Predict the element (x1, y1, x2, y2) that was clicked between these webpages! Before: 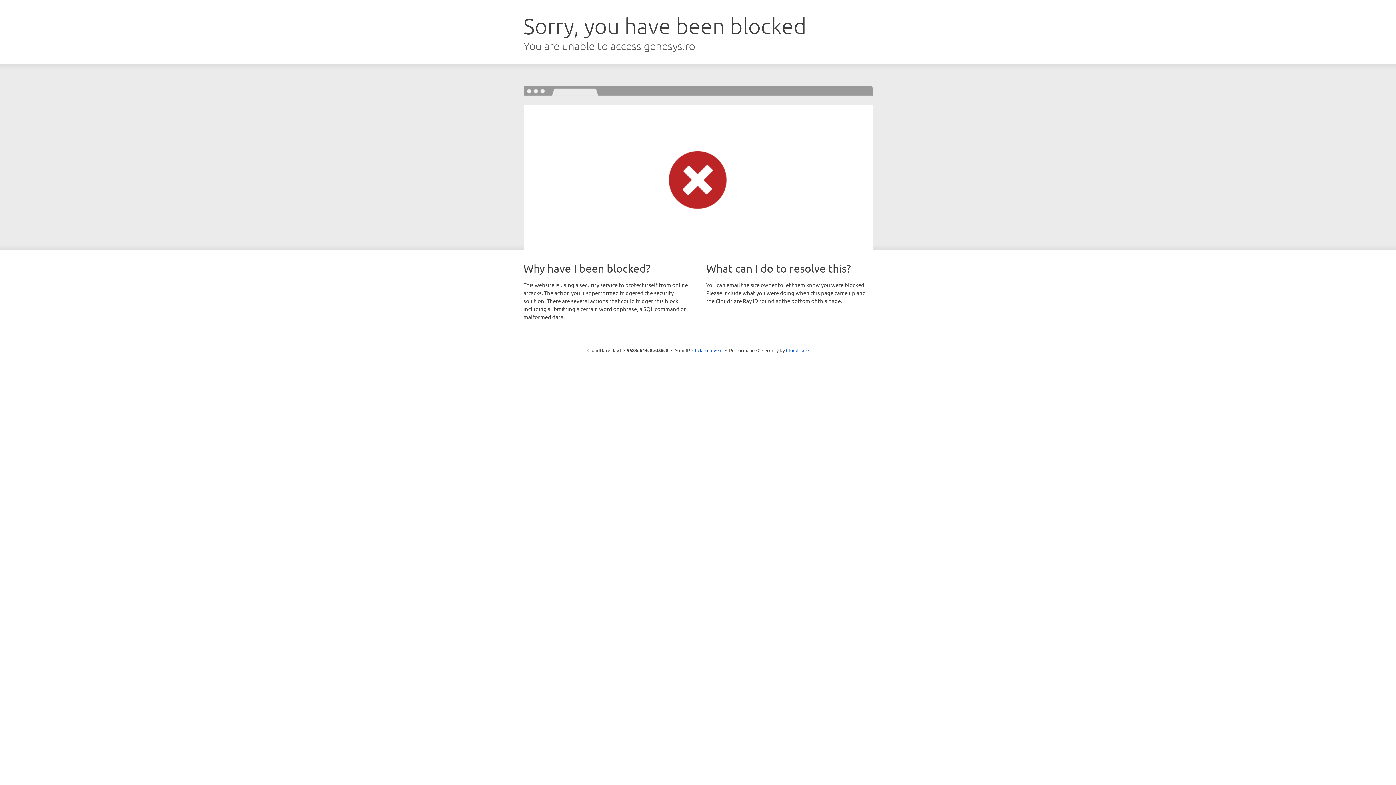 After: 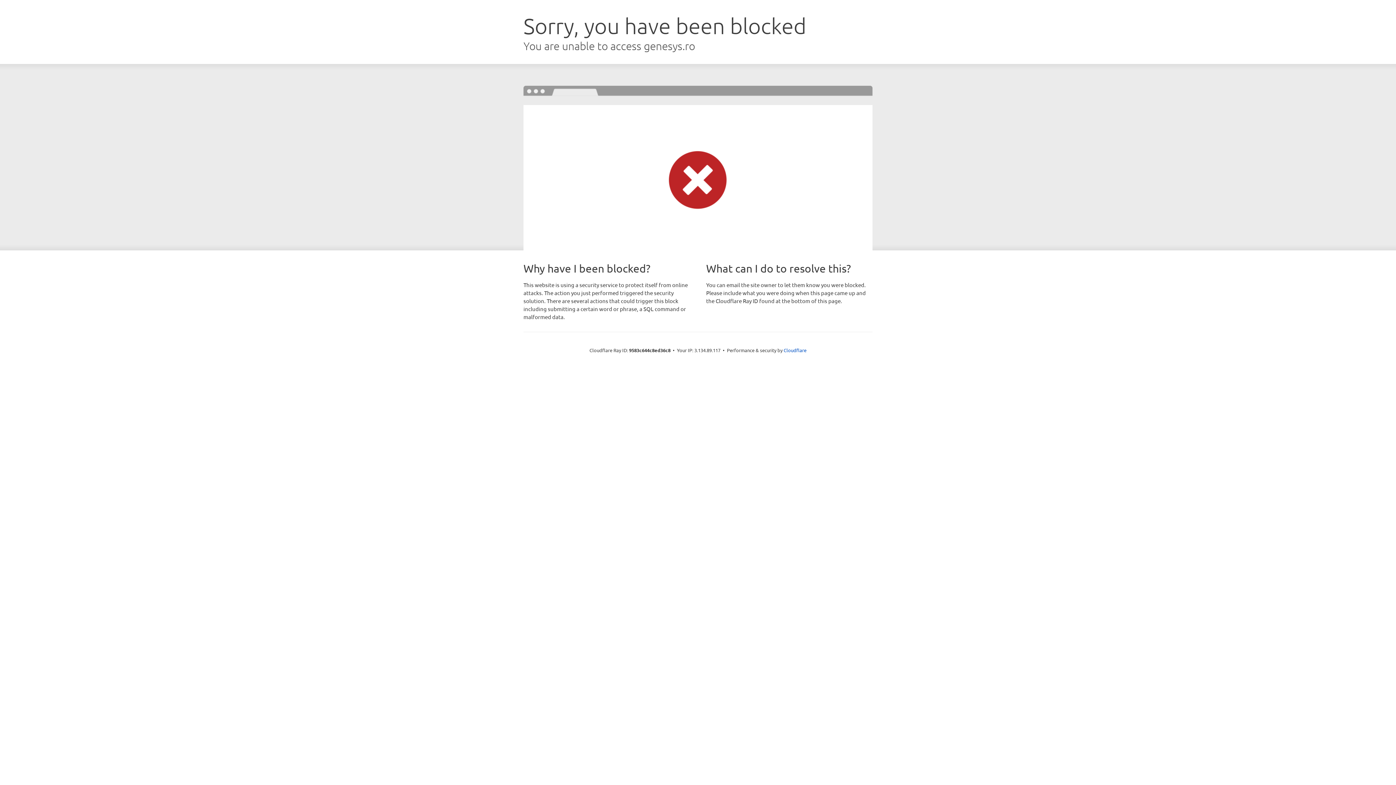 Action: bbox: (692, 346, 722, 353) label: Click to reveal